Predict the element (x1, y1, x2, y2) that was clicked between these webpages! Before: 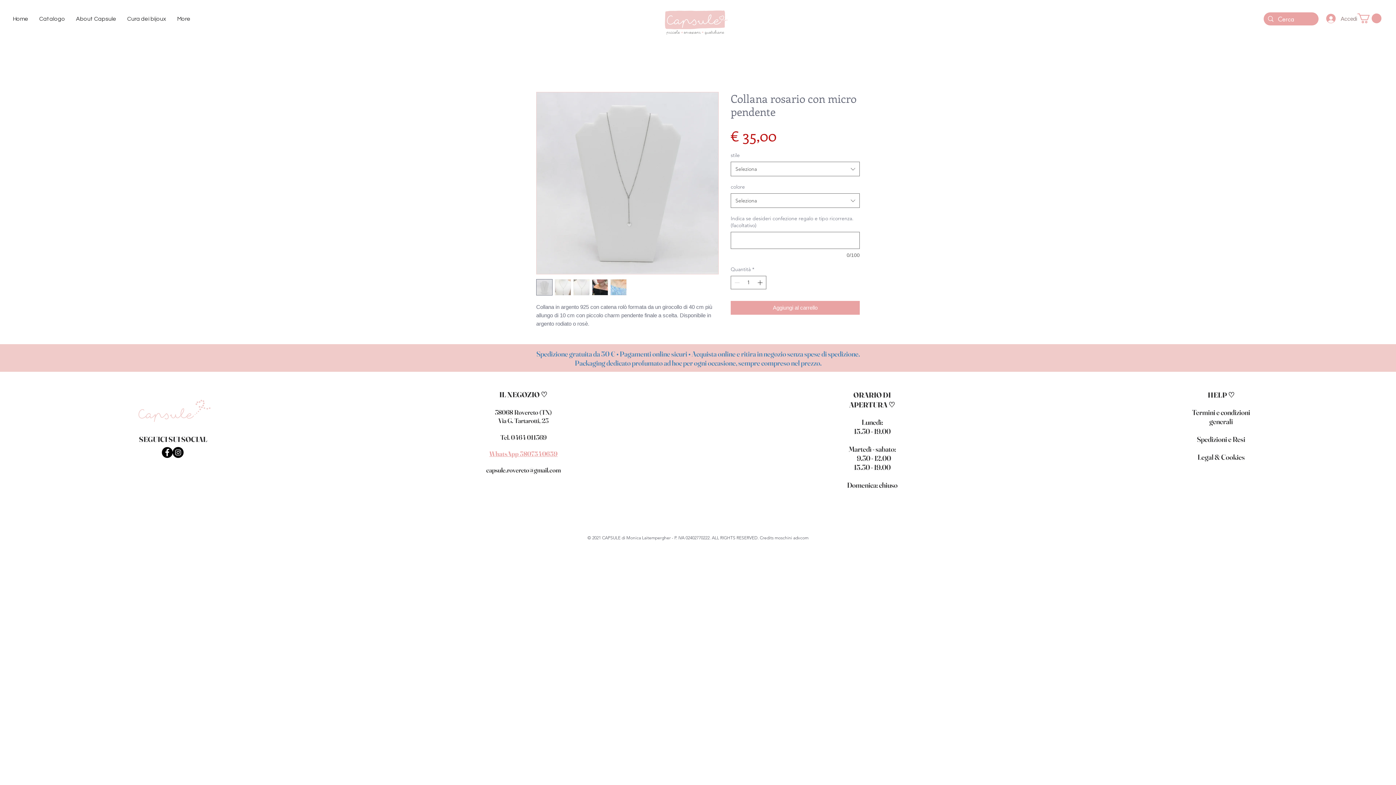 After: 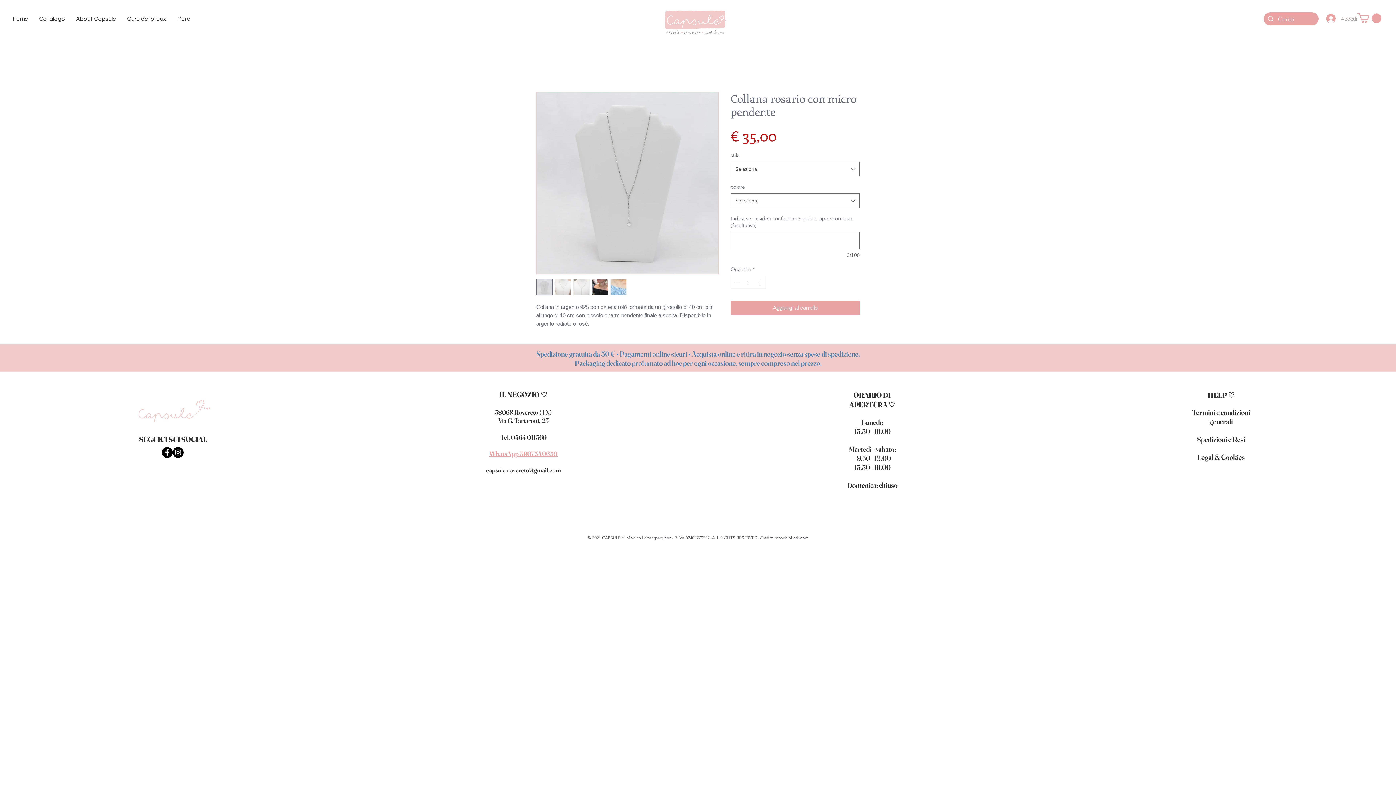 Action: bbox: (1321, 11, 1353, 25) label: Accedi